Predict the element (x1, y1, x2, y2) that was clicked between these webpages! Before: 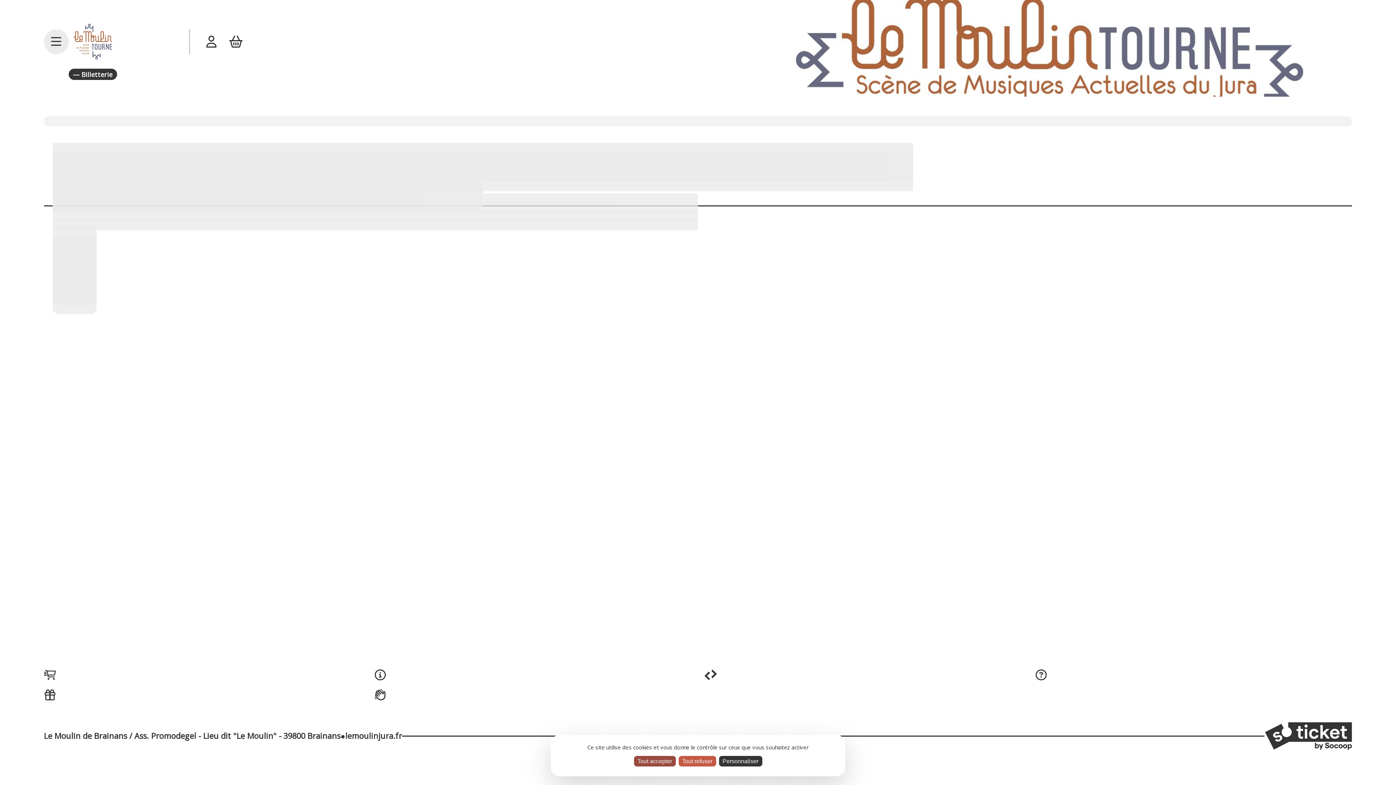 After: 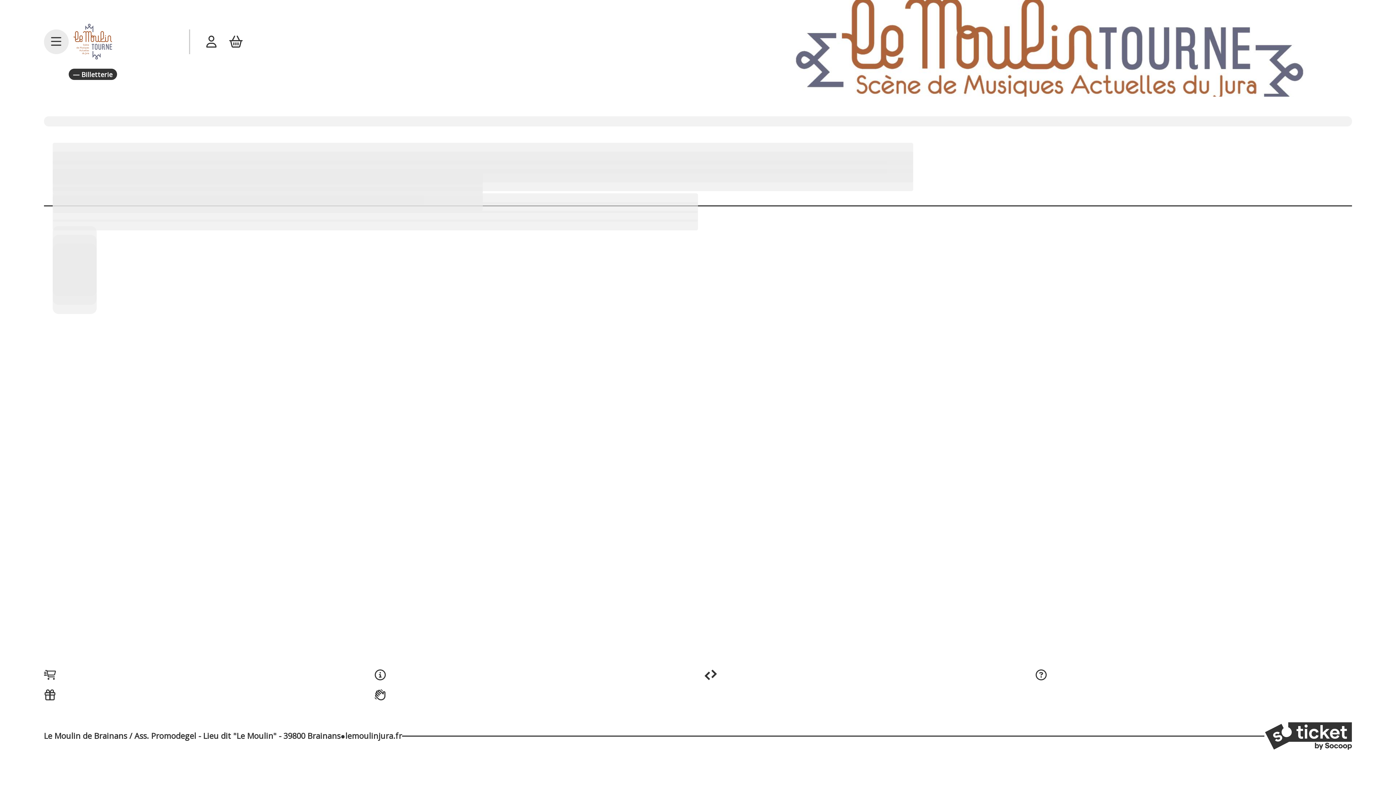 Action: label: Tout refuser bbox: (678, 756, 716, 766)